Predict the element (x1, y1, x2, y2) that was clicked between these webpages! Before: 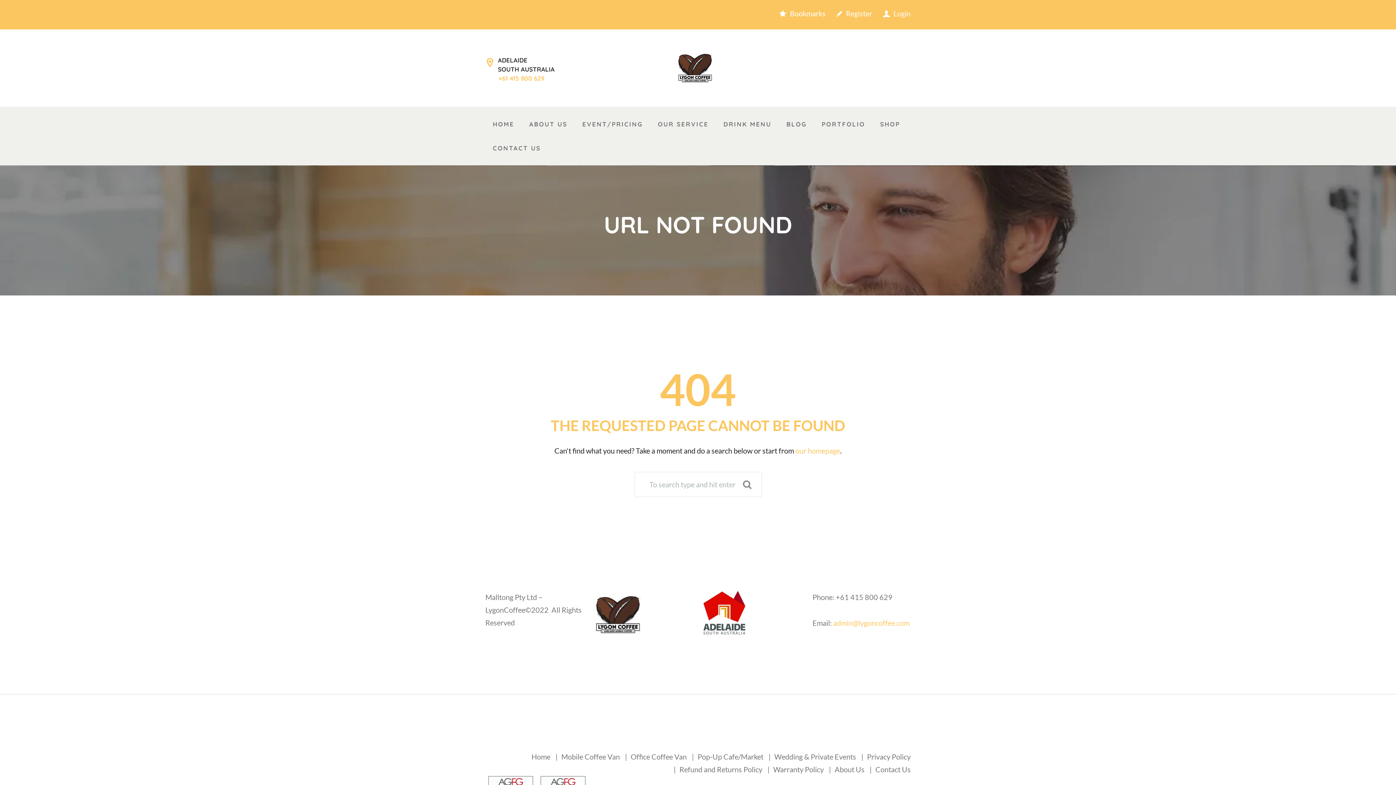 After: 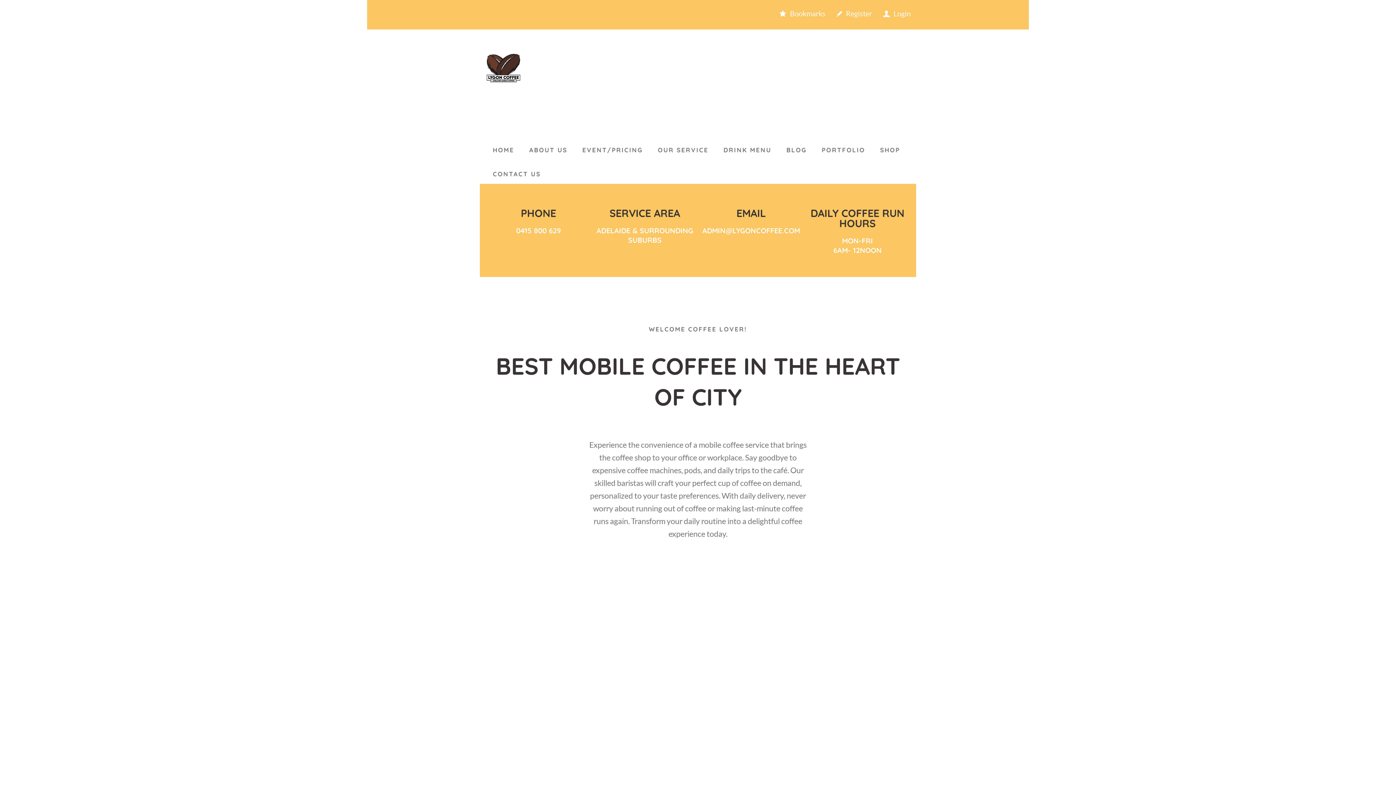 Action: bbox: (531, 752, 550, 761) label: Home